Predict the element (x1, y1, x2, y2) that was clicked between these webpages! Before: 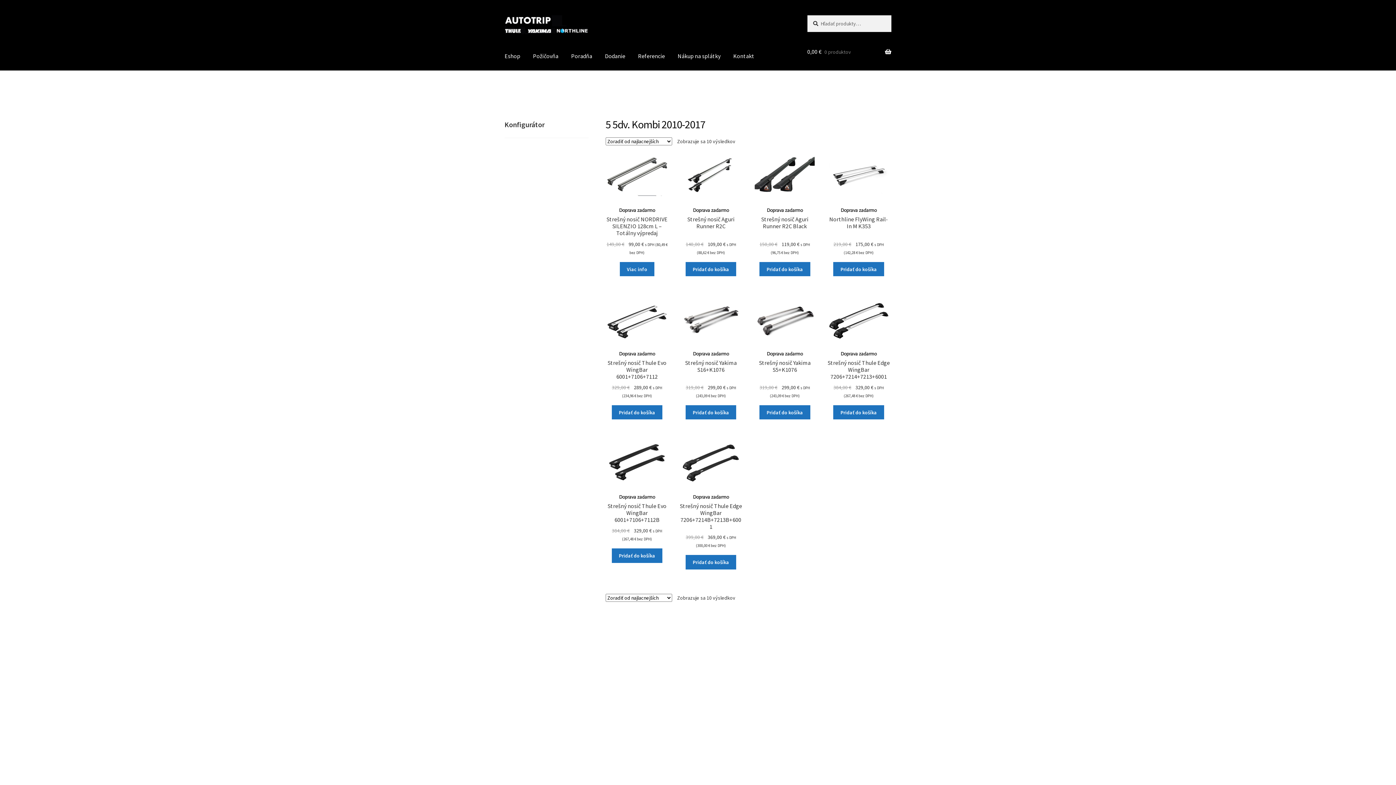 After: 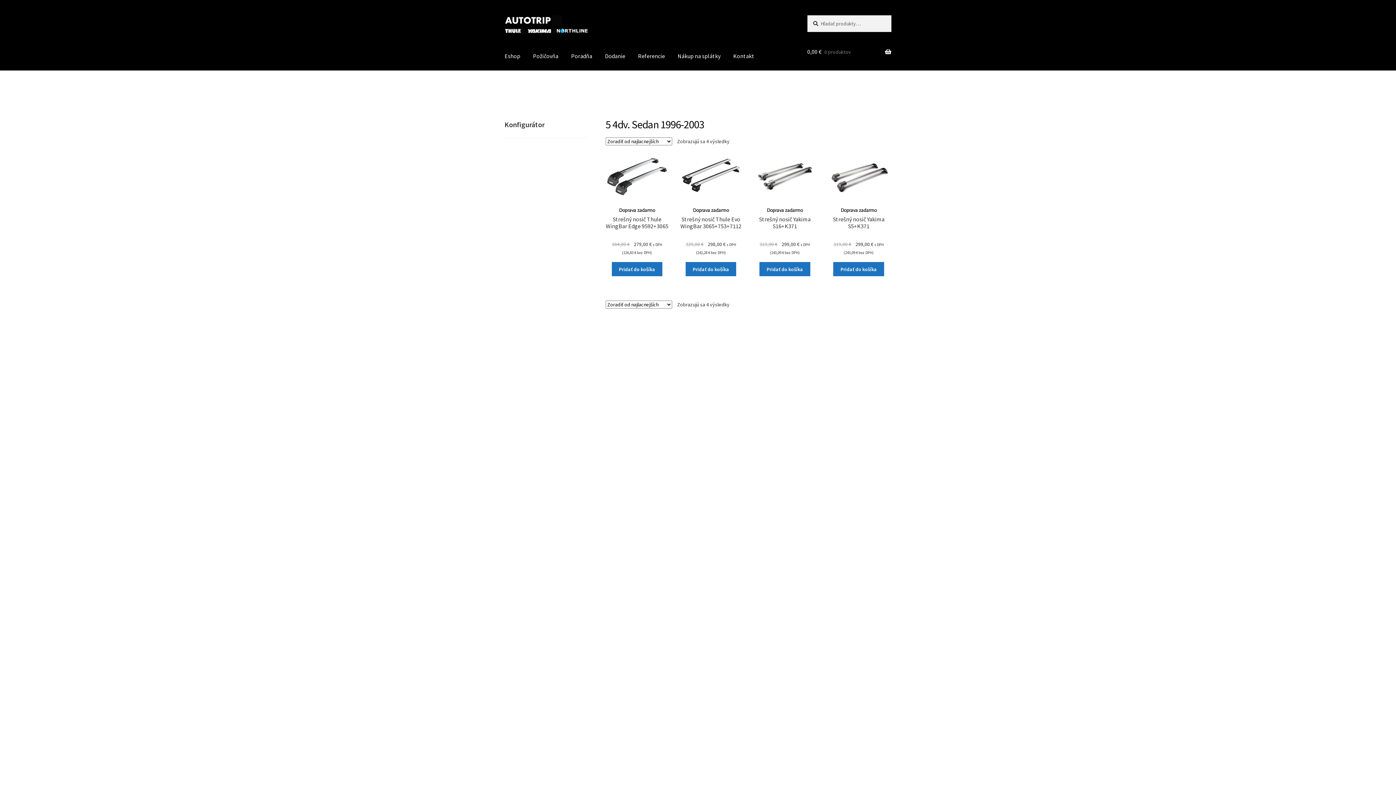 Action: bbox: (529, 567, 580, 573) label: 5 4dv. Sedan 1996-2003